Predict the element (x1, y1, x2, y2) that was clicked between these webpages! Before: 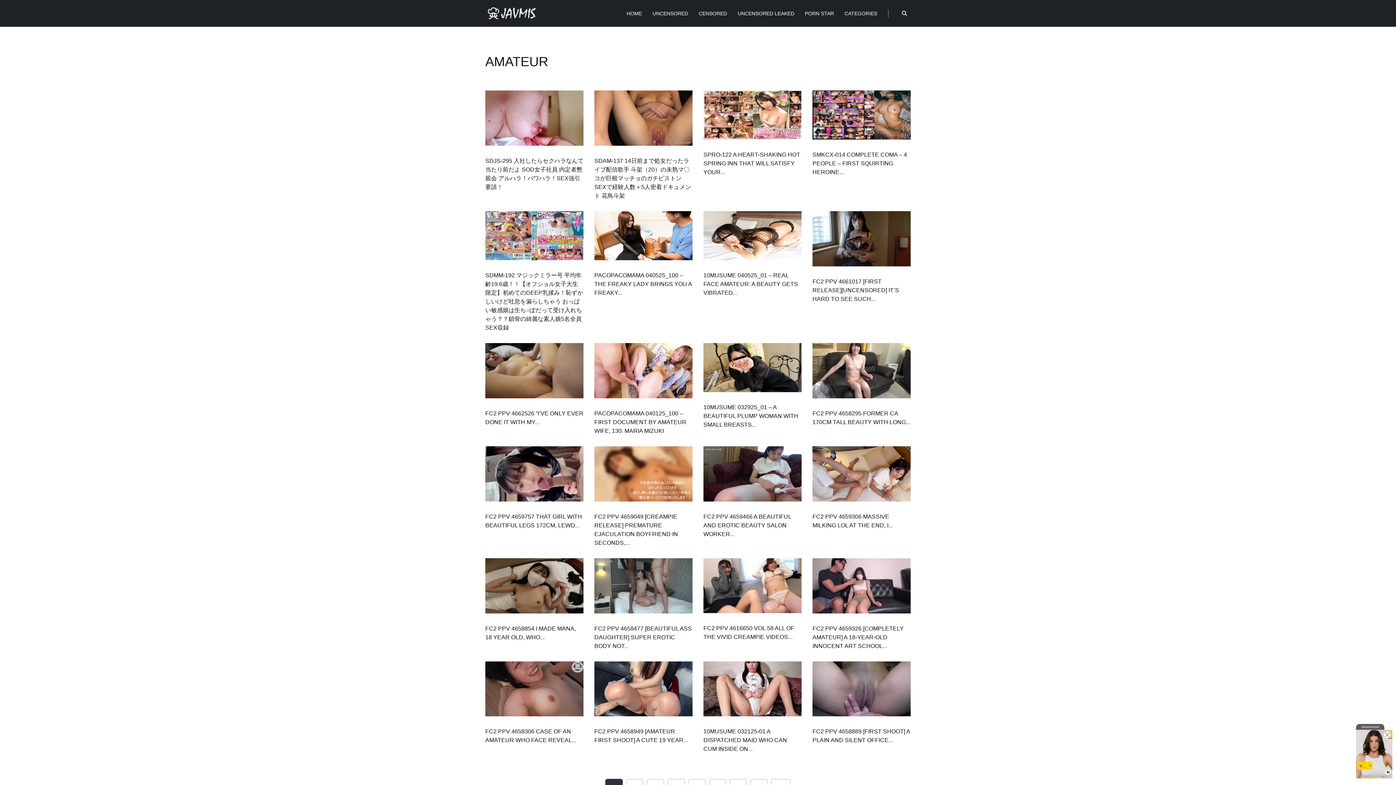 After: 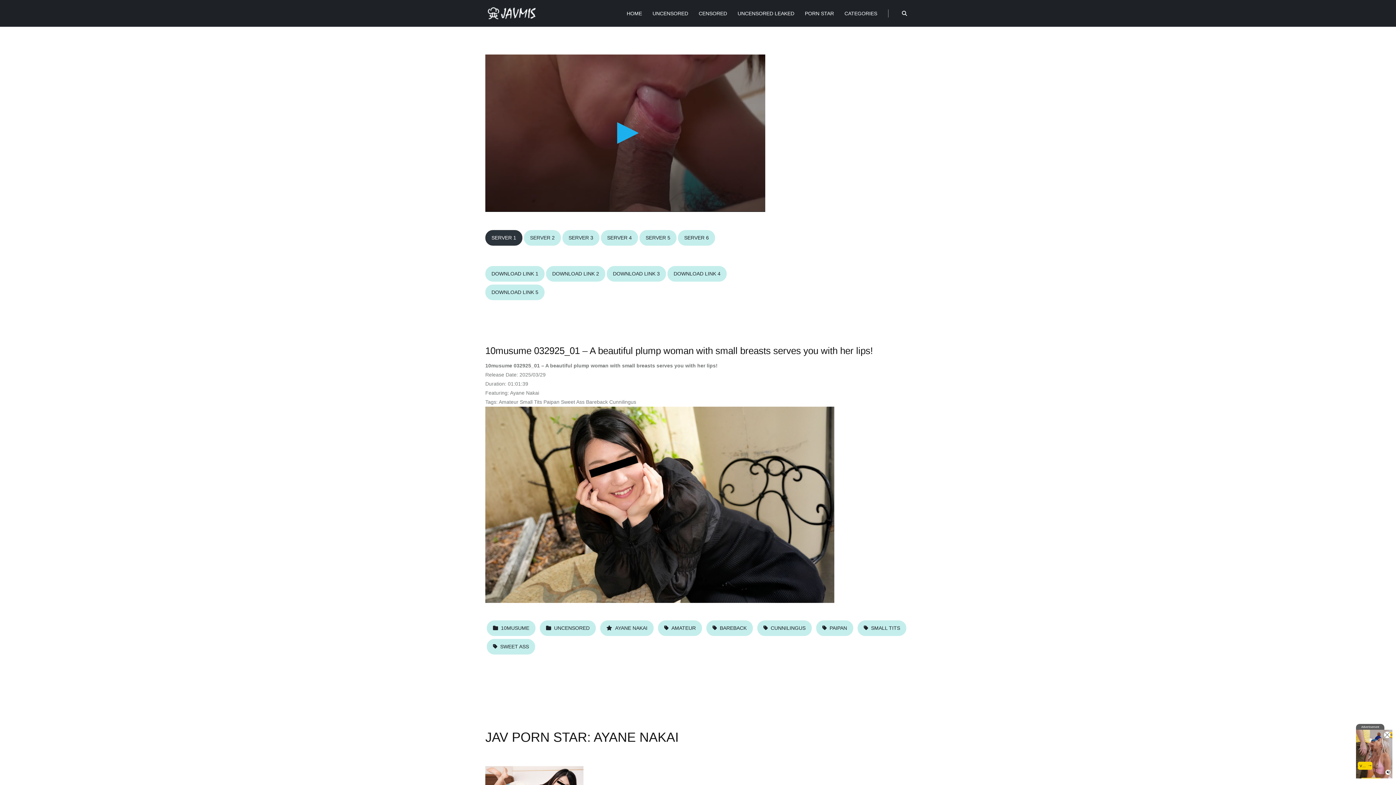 Action: bbox: (703, 343, 801, 392)